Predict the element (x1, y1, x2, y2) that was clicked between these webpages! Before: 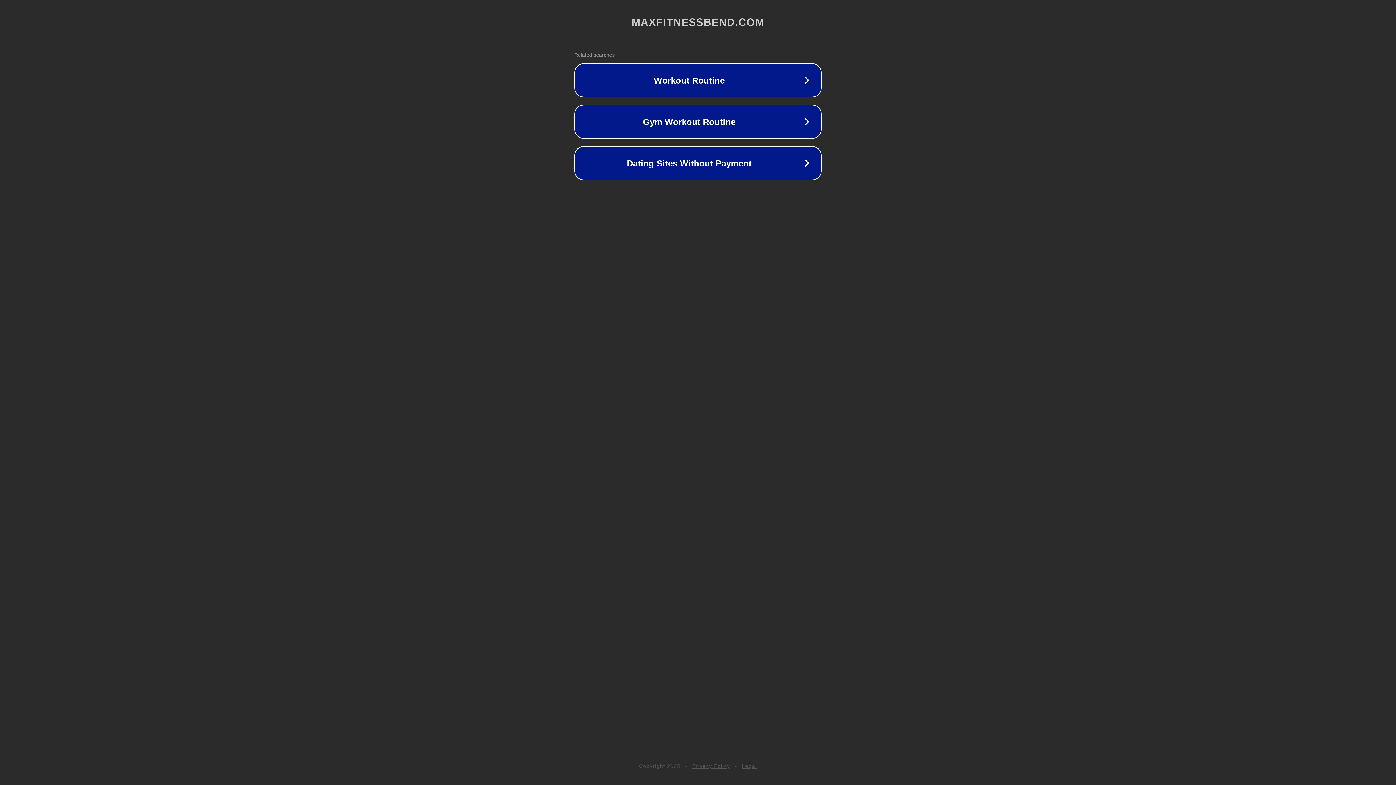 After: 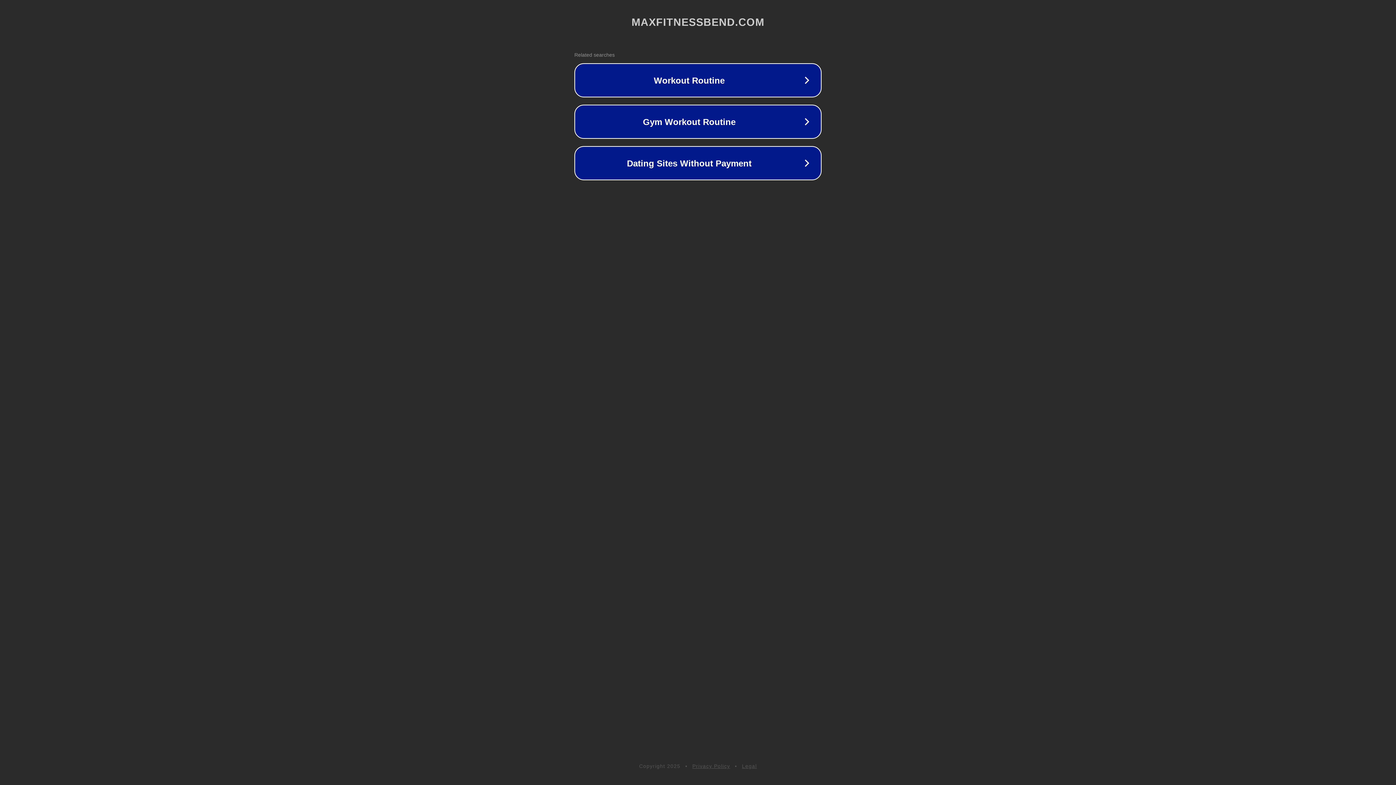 Action: label: Legal bbox: (742, 763, 757, 769)